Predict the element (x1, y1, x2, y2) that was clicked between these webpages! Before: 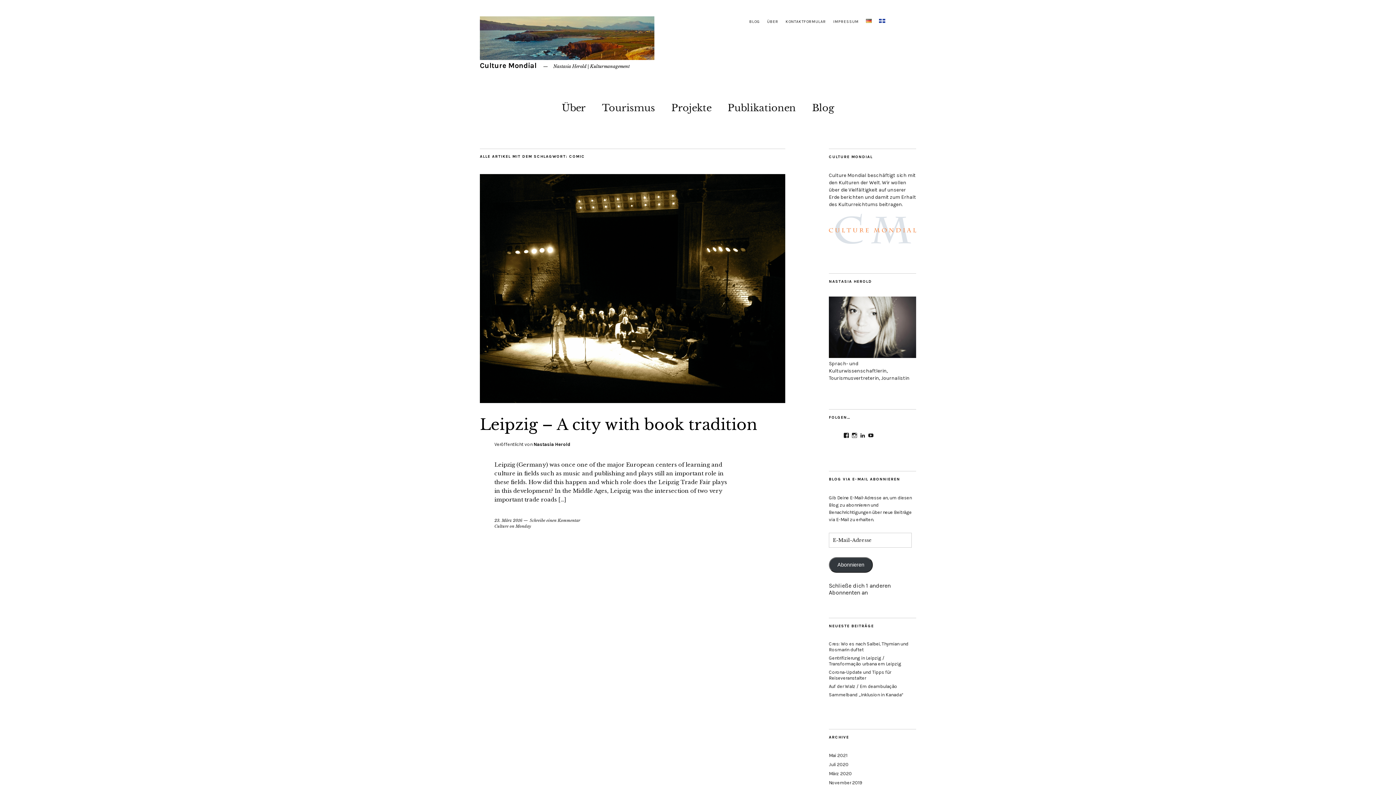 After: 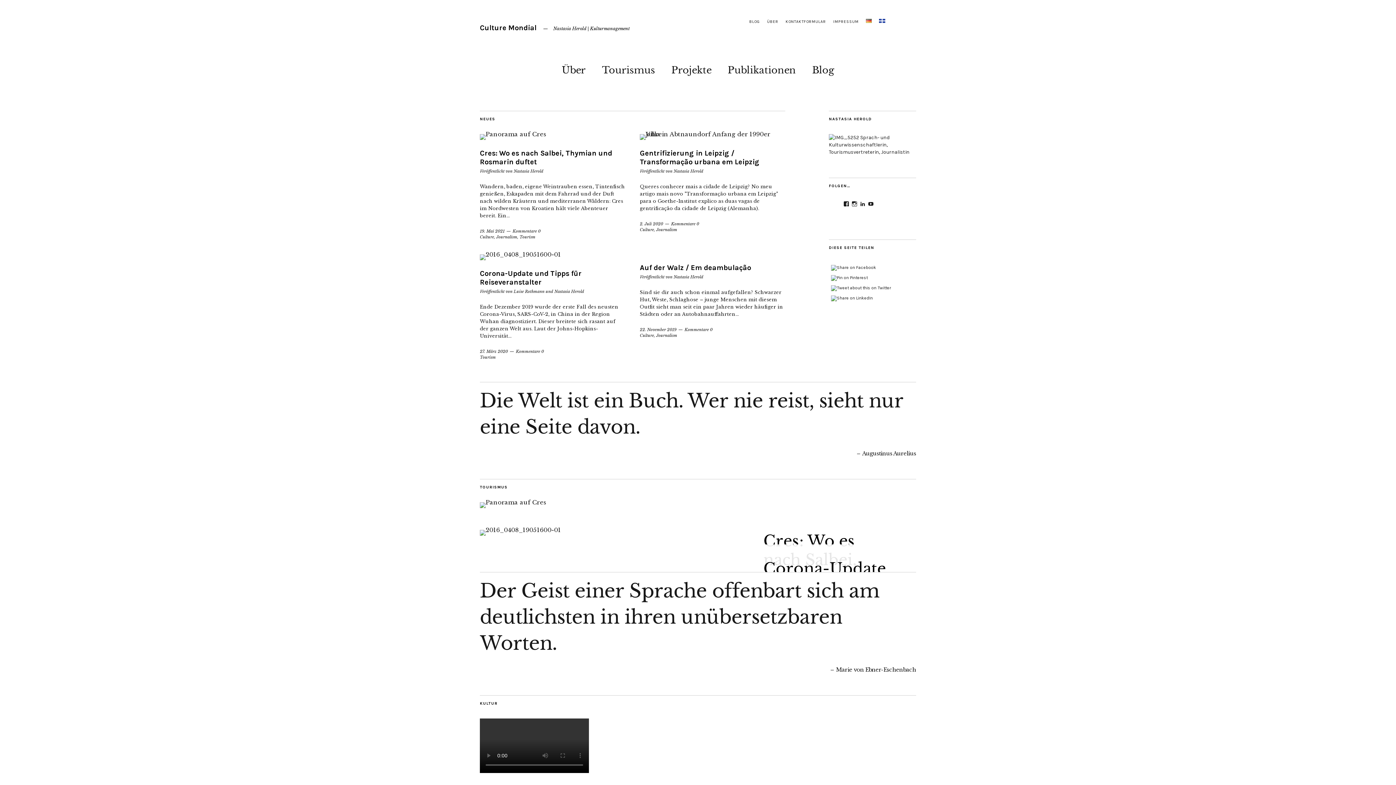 Action: bbox: (480, 54, 654, 61)